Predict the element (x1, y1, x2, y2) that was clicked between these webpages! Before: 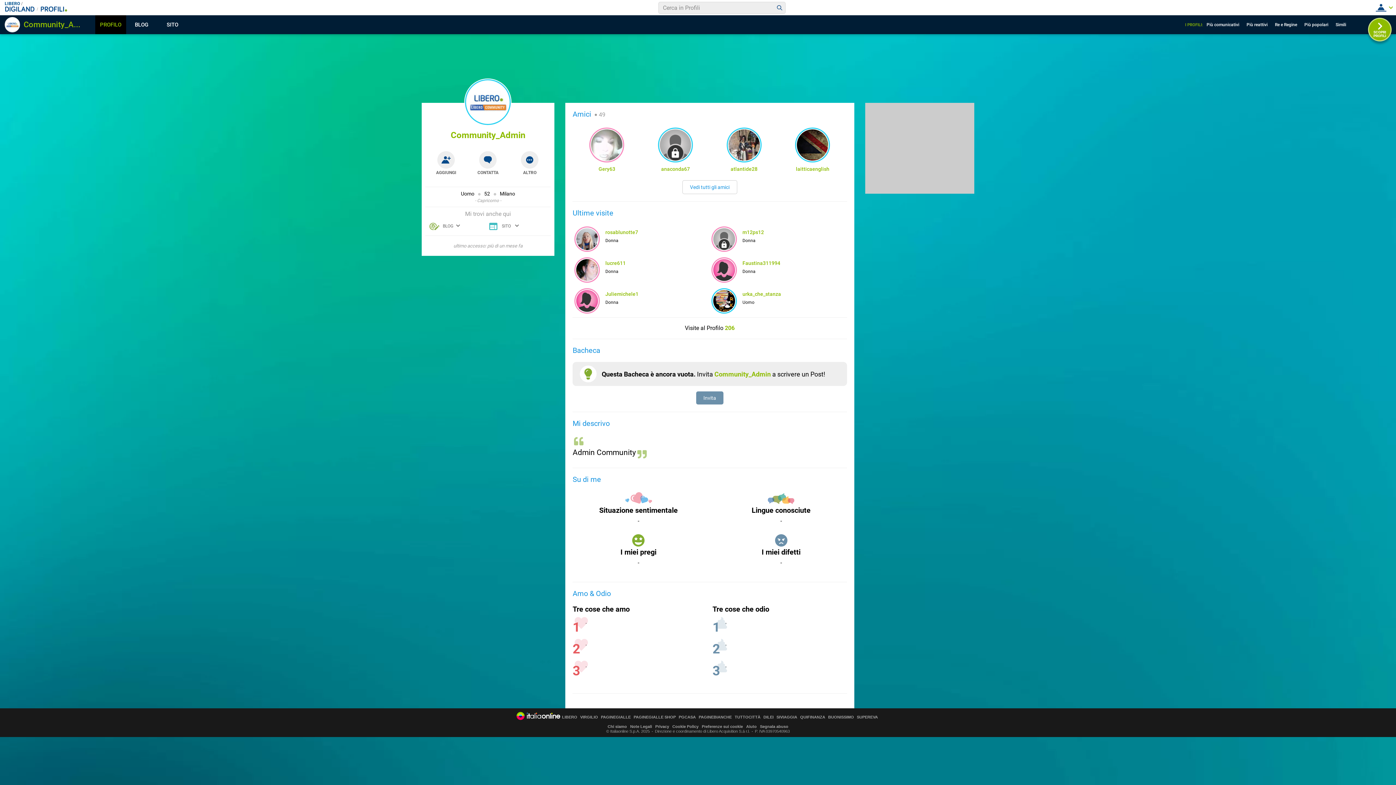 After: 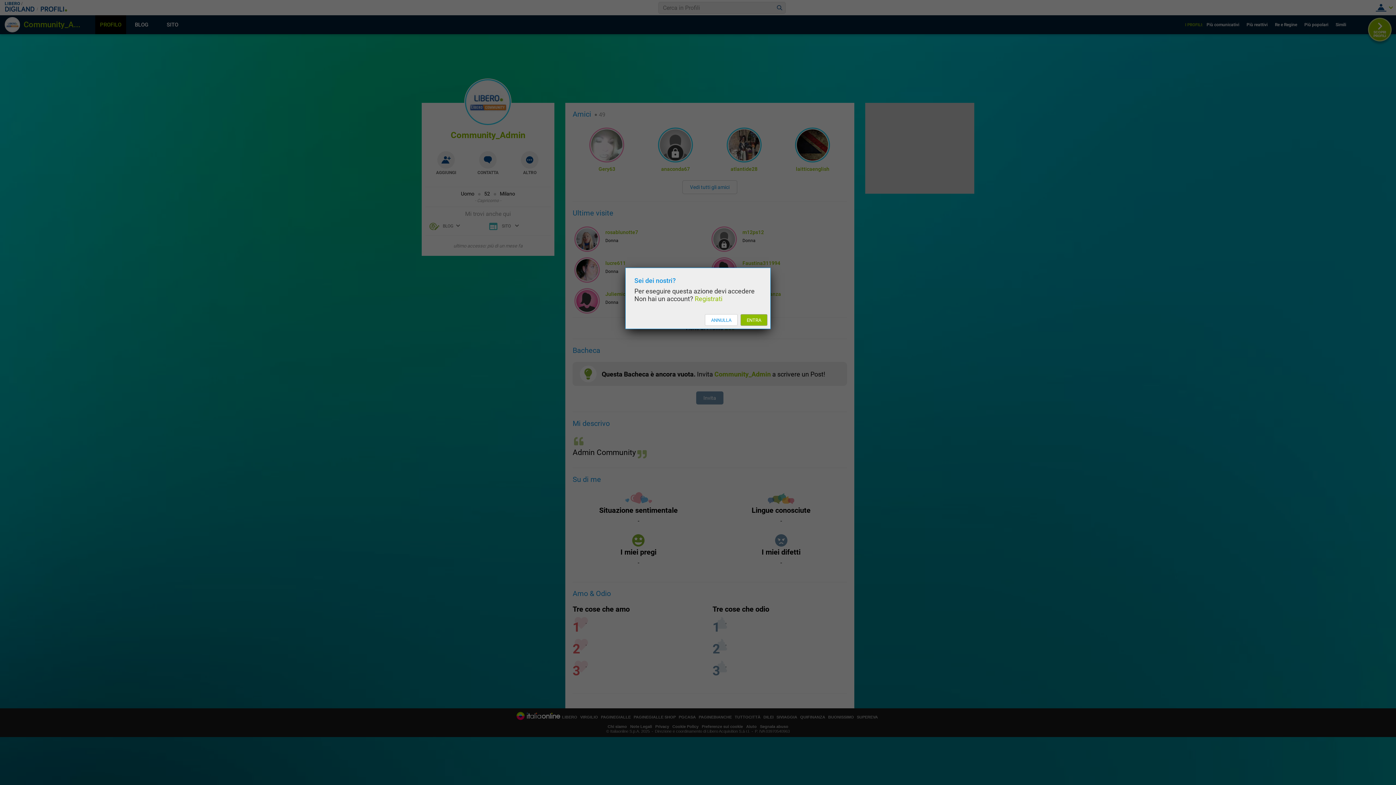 Action: label: CONTATTA bbox: (479, 151, 496, 168)